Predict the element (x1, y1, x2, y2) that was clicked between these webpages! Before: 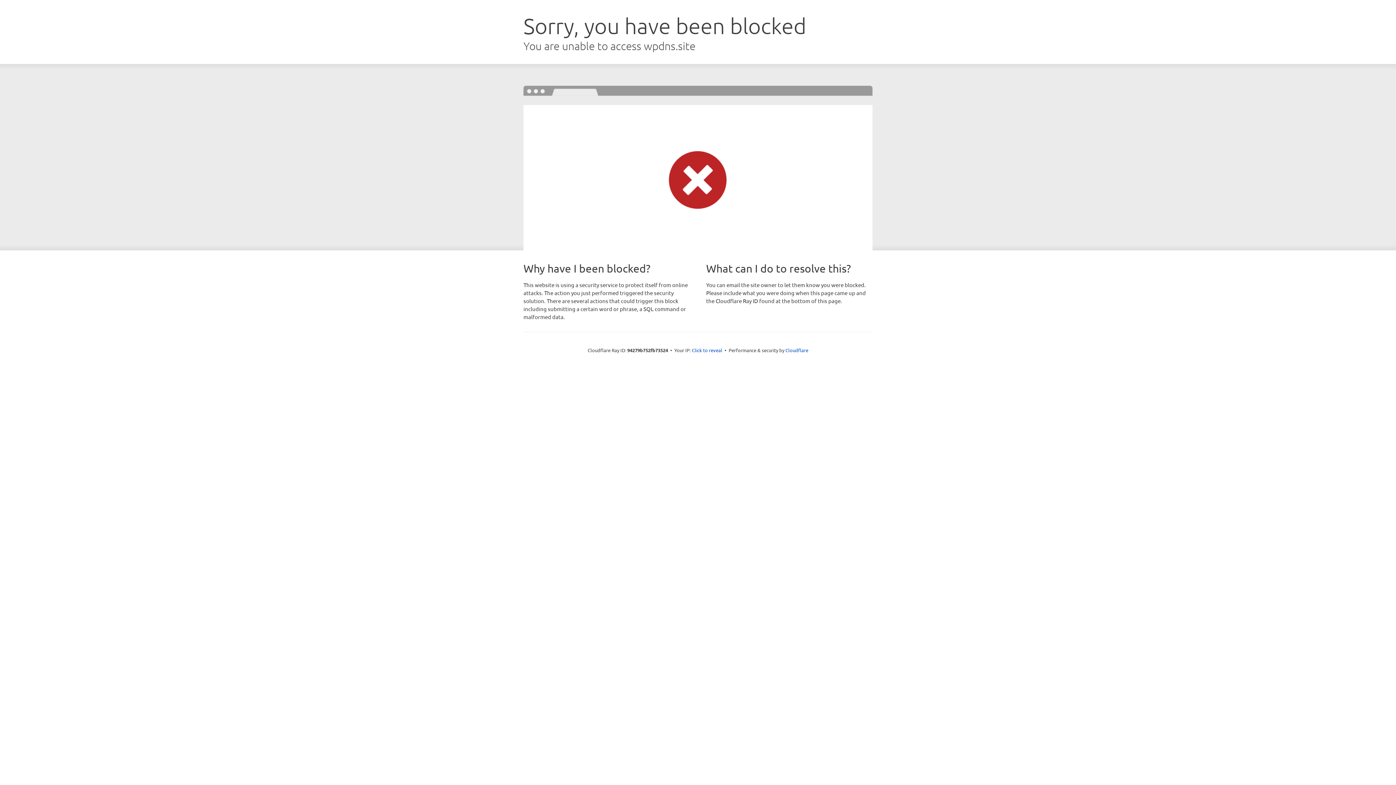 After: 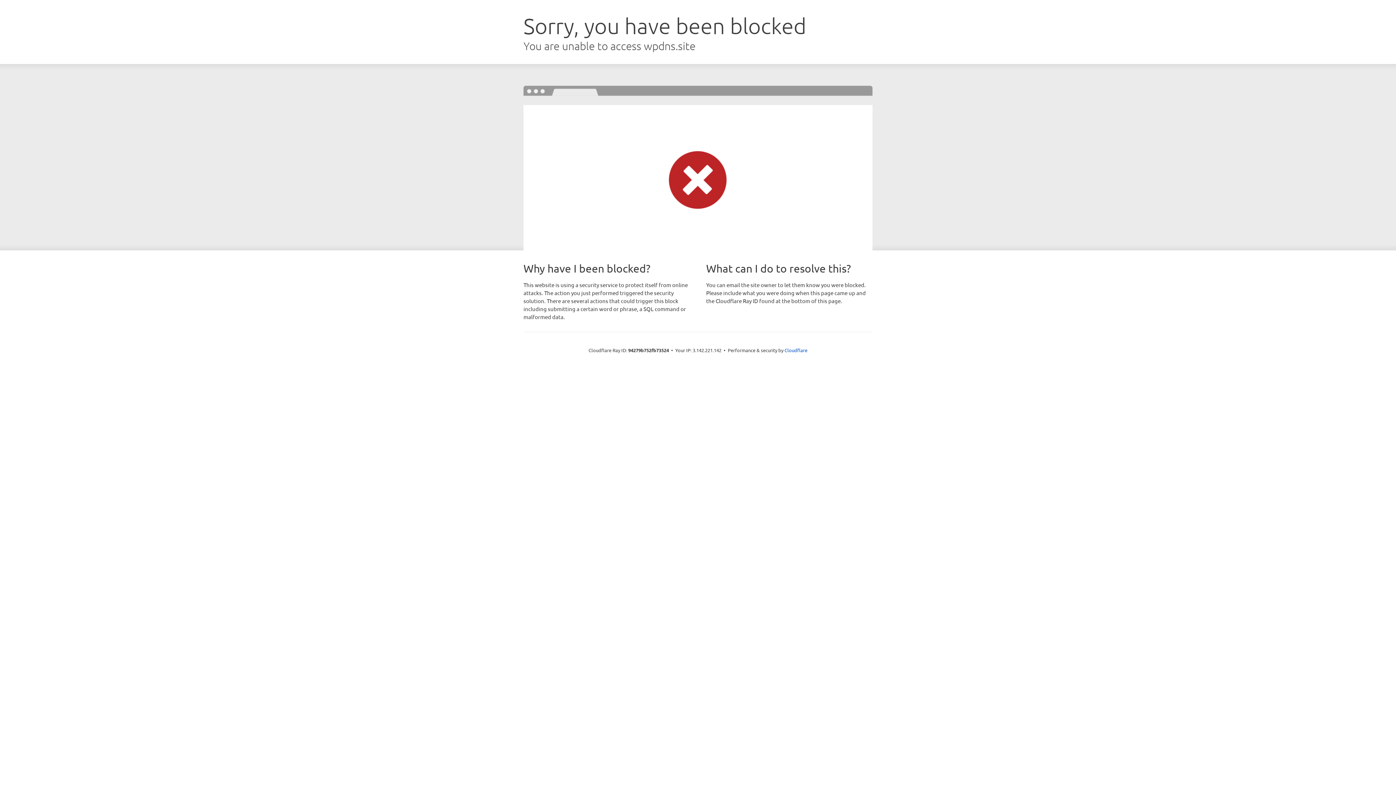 Action: label: Click to reveal bbox: (692, 346, 722, 353)